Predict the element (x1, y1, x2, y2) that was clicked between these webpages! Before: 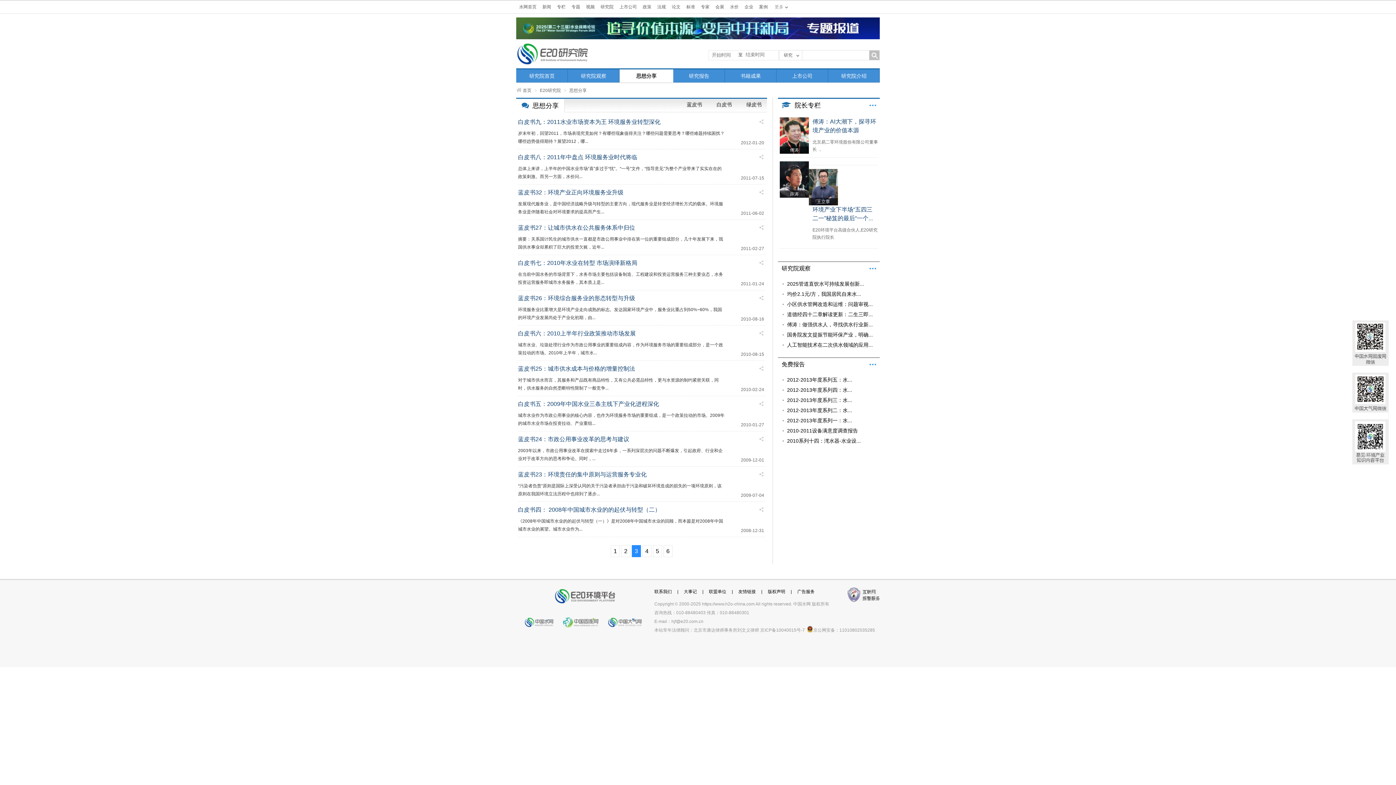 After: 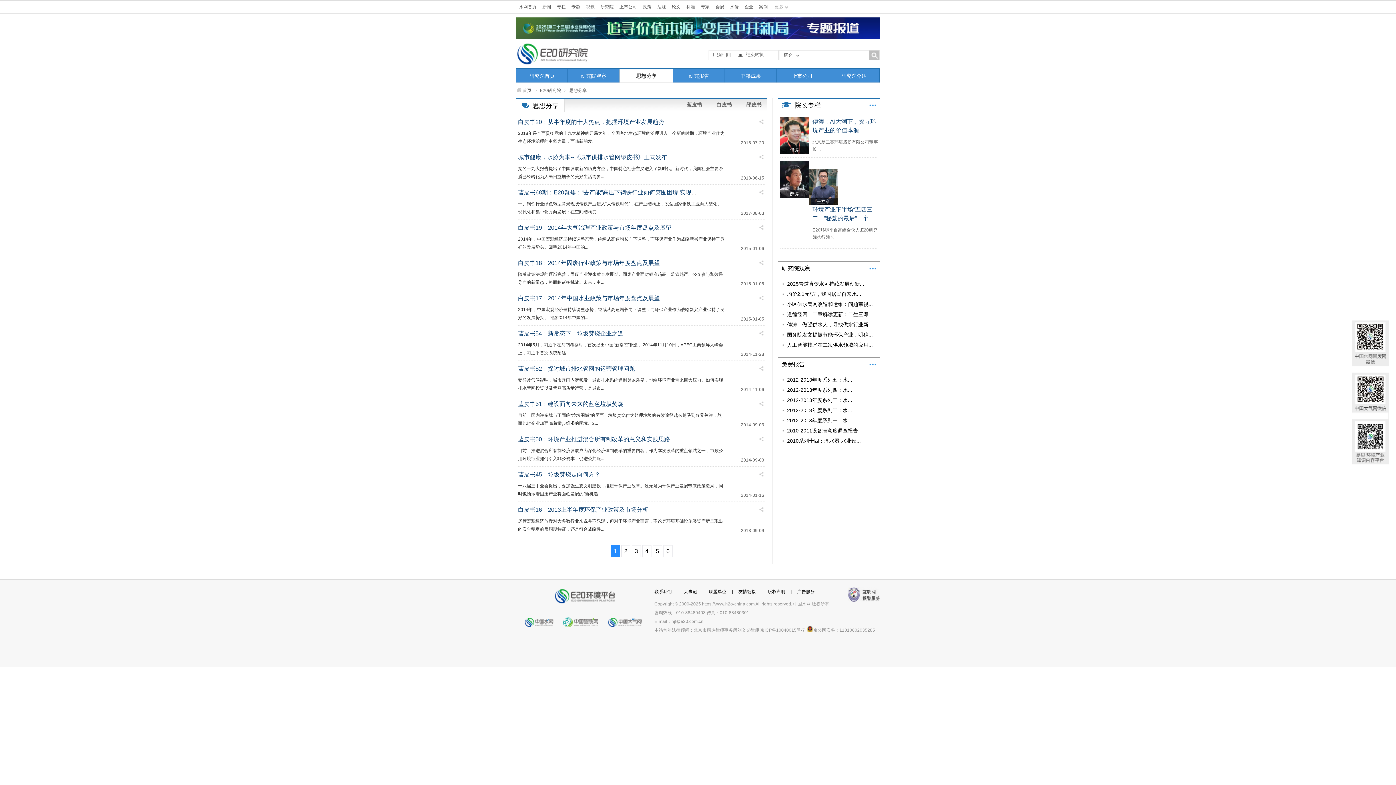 Action: label: 思想分享 bbox: (619, 69, 673, 82)